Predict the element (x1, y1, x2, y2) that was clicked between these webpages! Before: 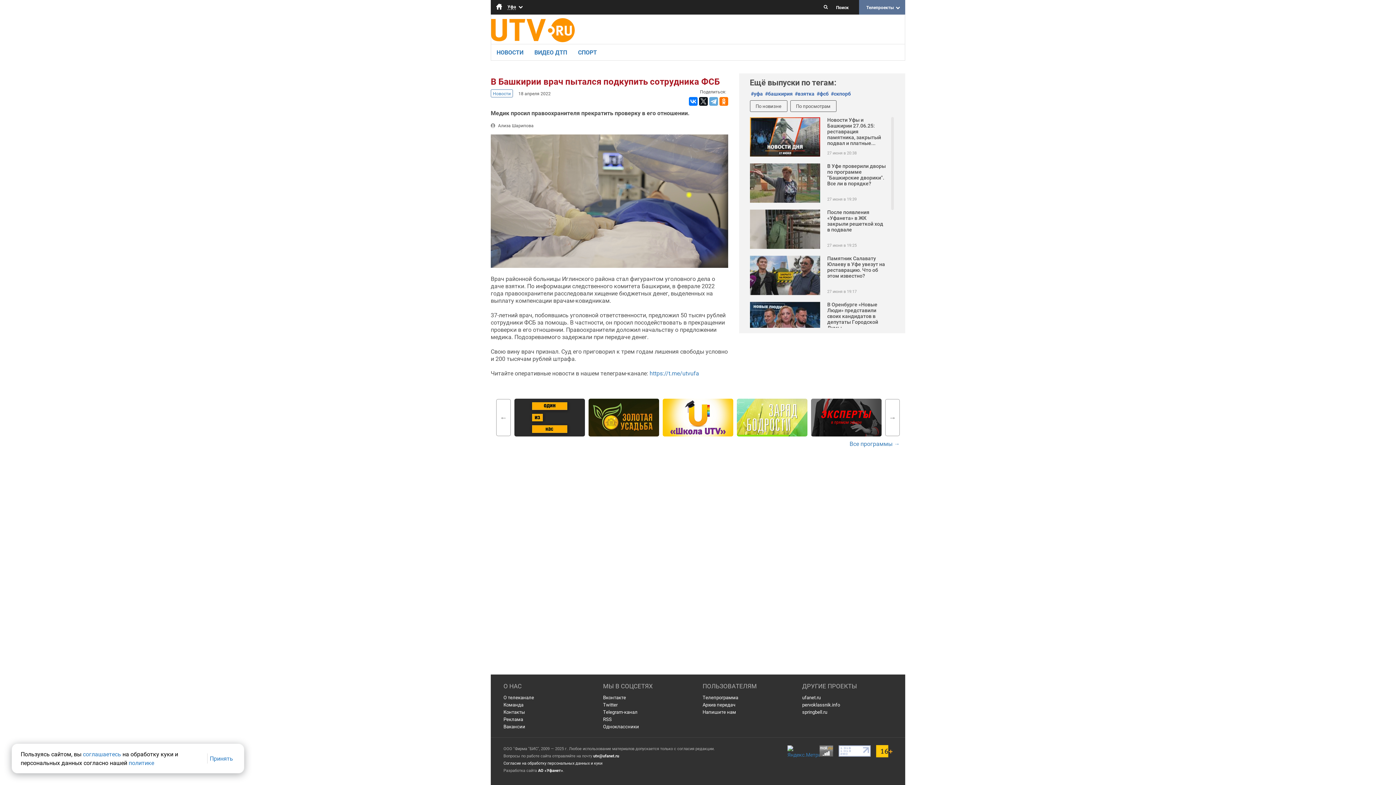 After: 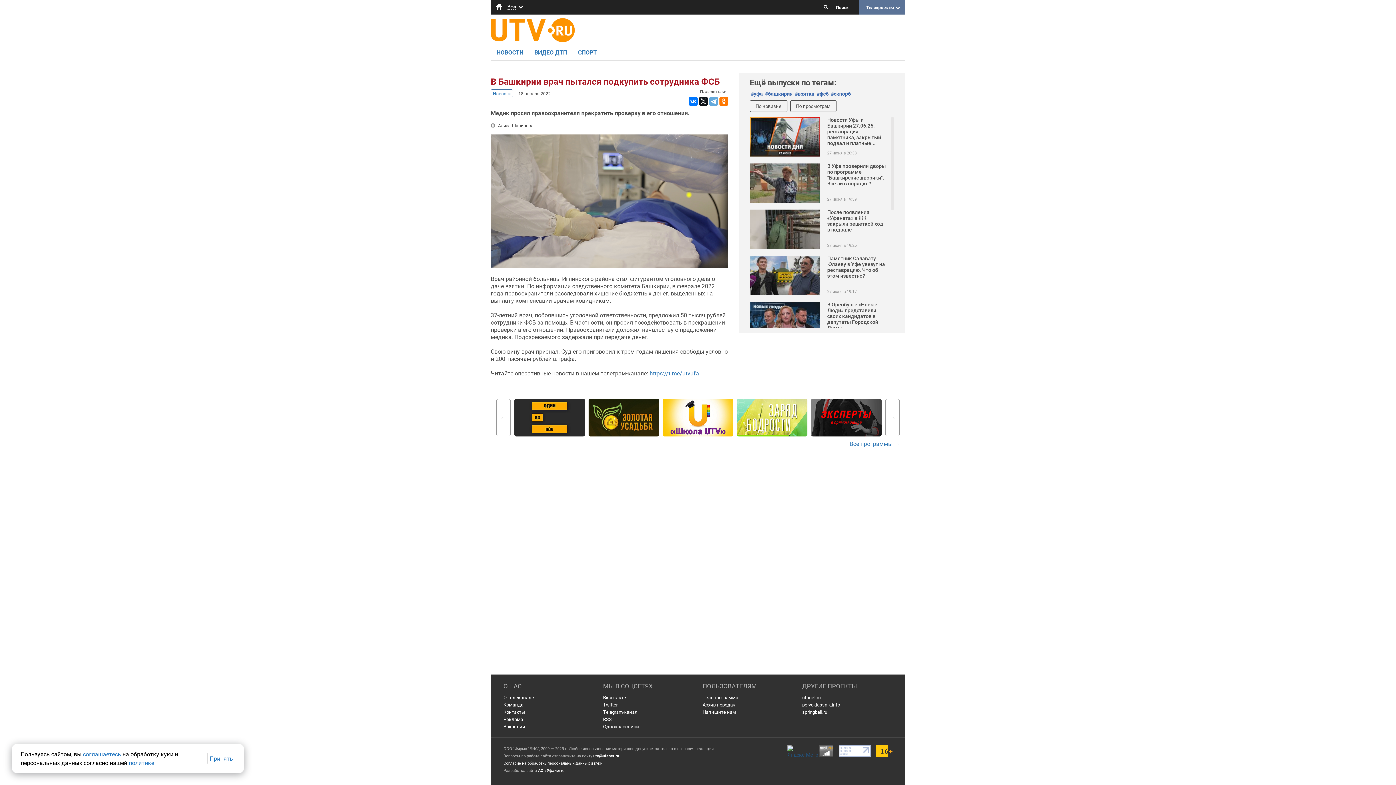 Action: bbox: (787, 745, 819, 757)